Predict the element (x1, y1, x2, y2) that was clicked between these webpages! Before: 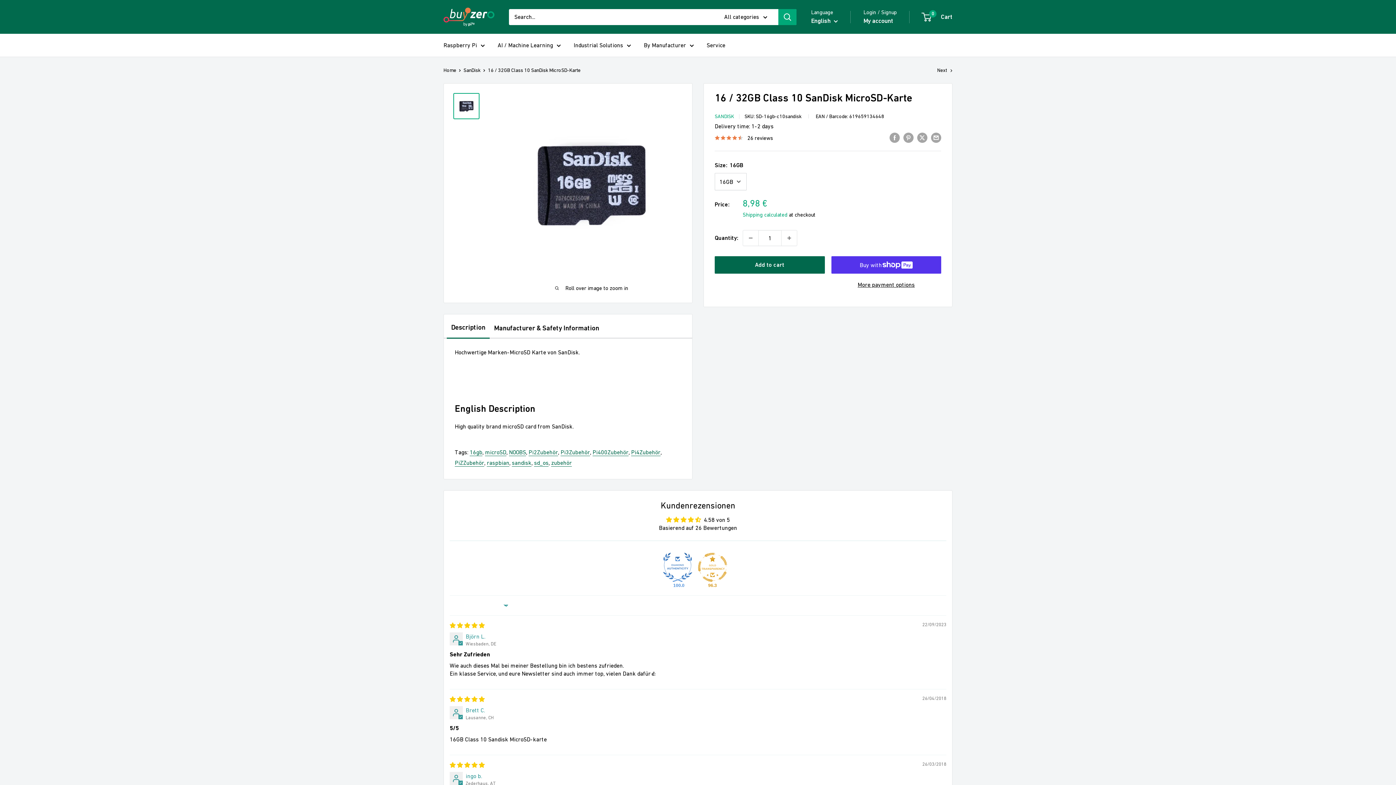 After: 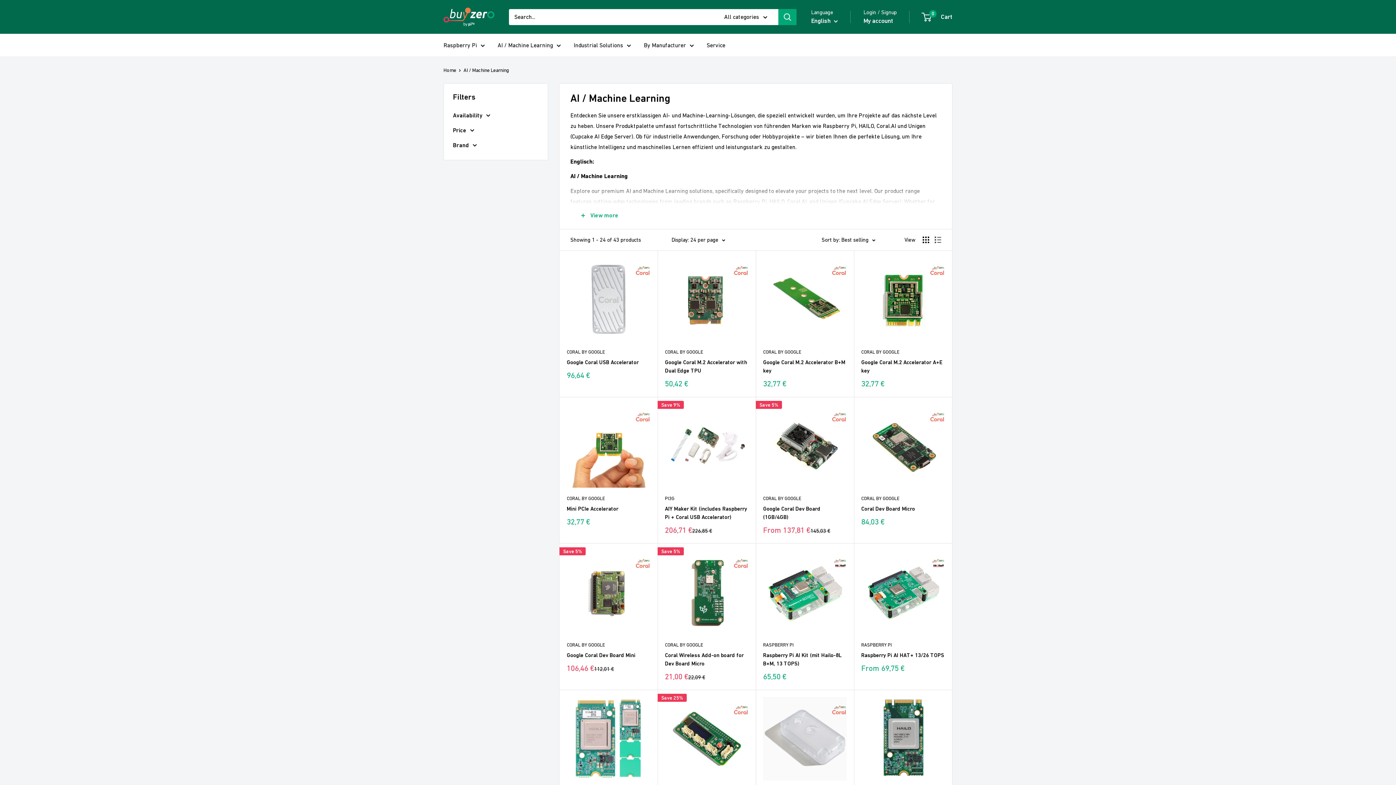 Action: label: AI / Machine Learning bbox: (497, 40, 561, 50)